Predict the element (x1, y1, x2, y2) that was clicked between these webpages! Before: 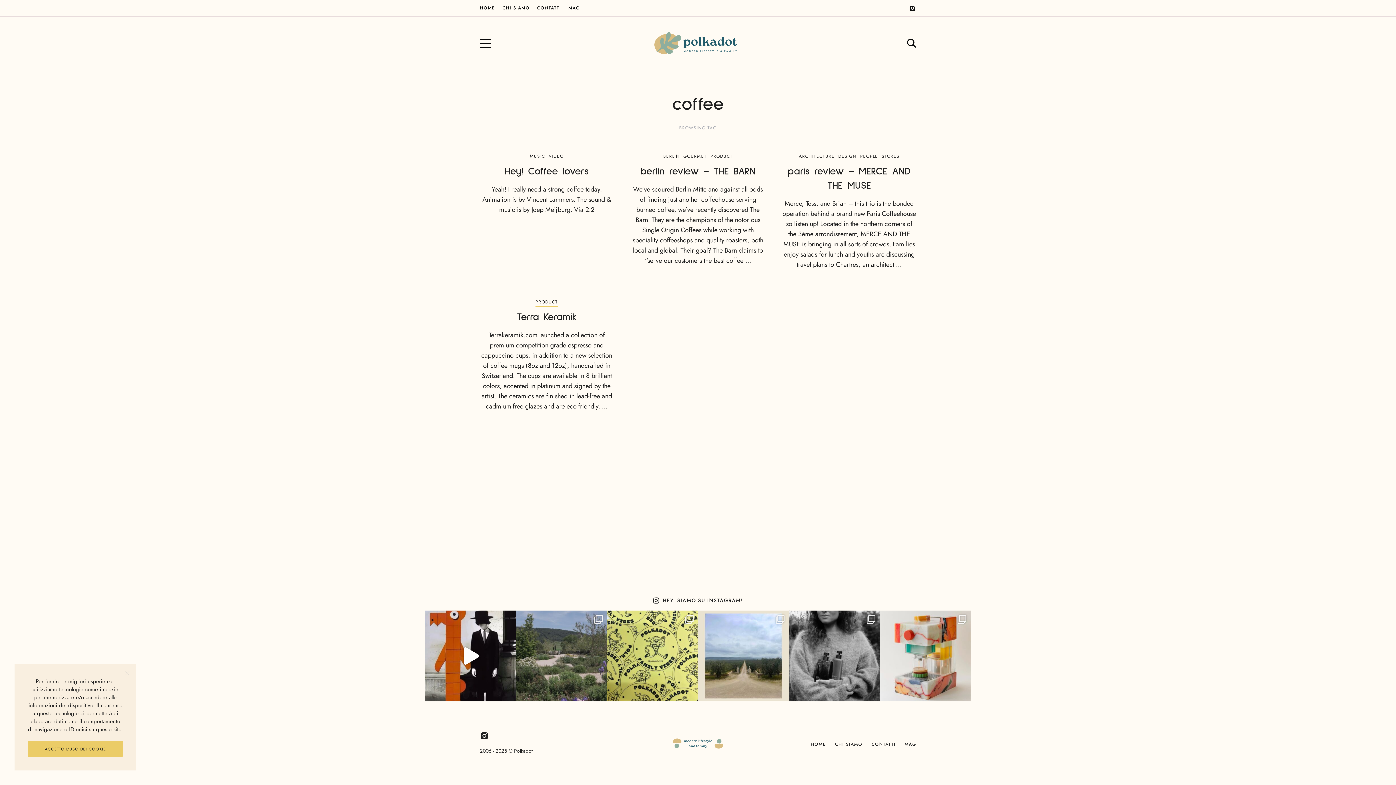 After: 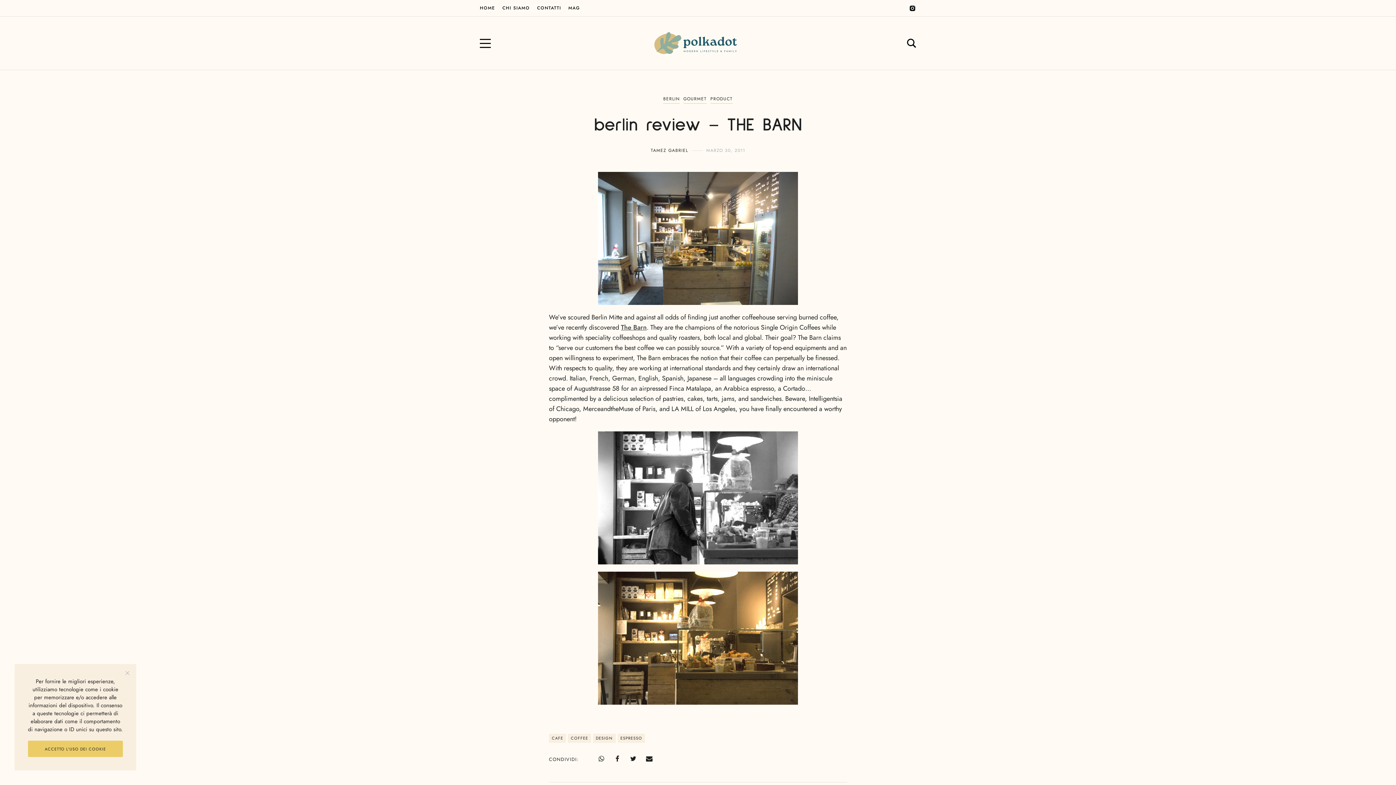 Action: bbox: (640, 164, 755, 178) label: berlin review – THE BARN